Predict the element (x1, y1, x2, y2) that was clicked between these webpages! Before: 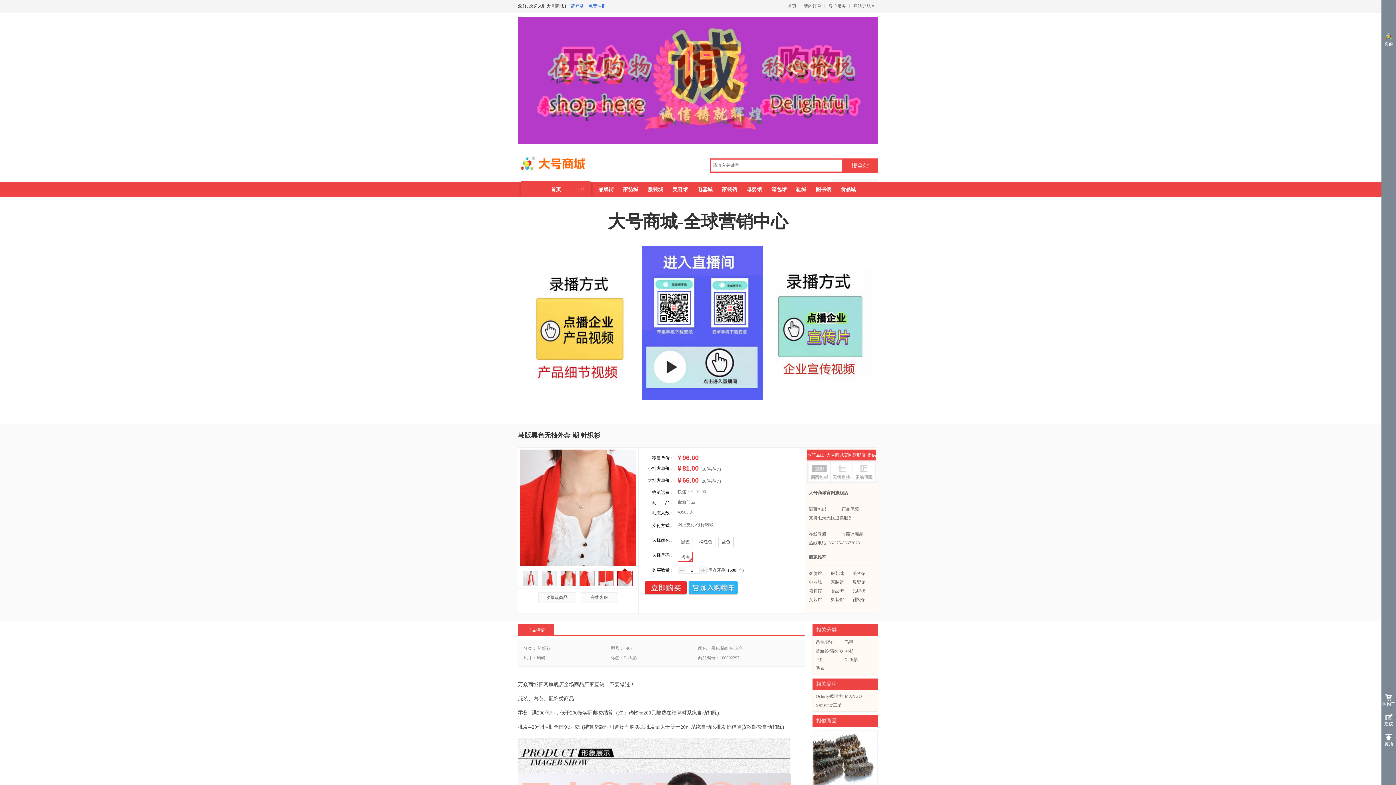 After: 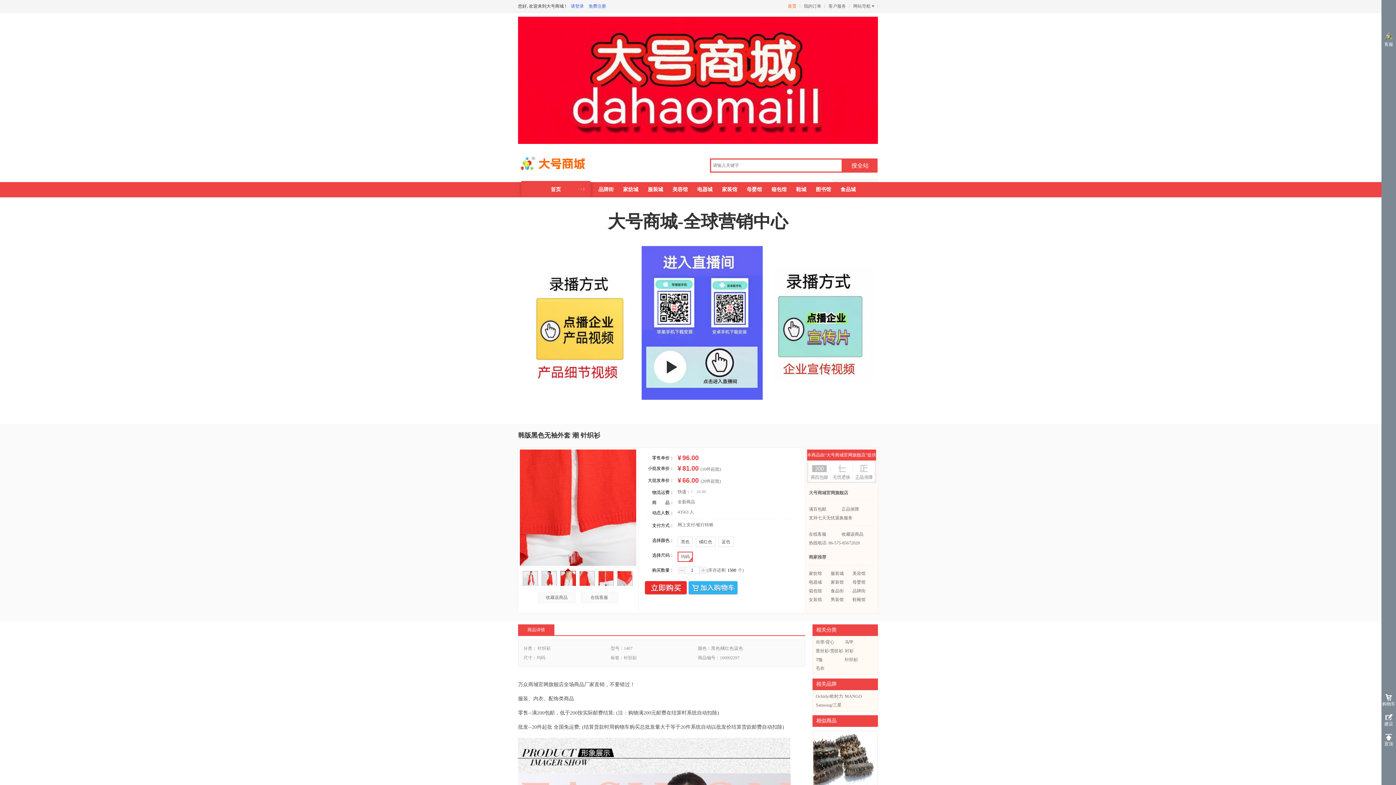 Action: bbox: (788, 0, 796, 12) label: 首页